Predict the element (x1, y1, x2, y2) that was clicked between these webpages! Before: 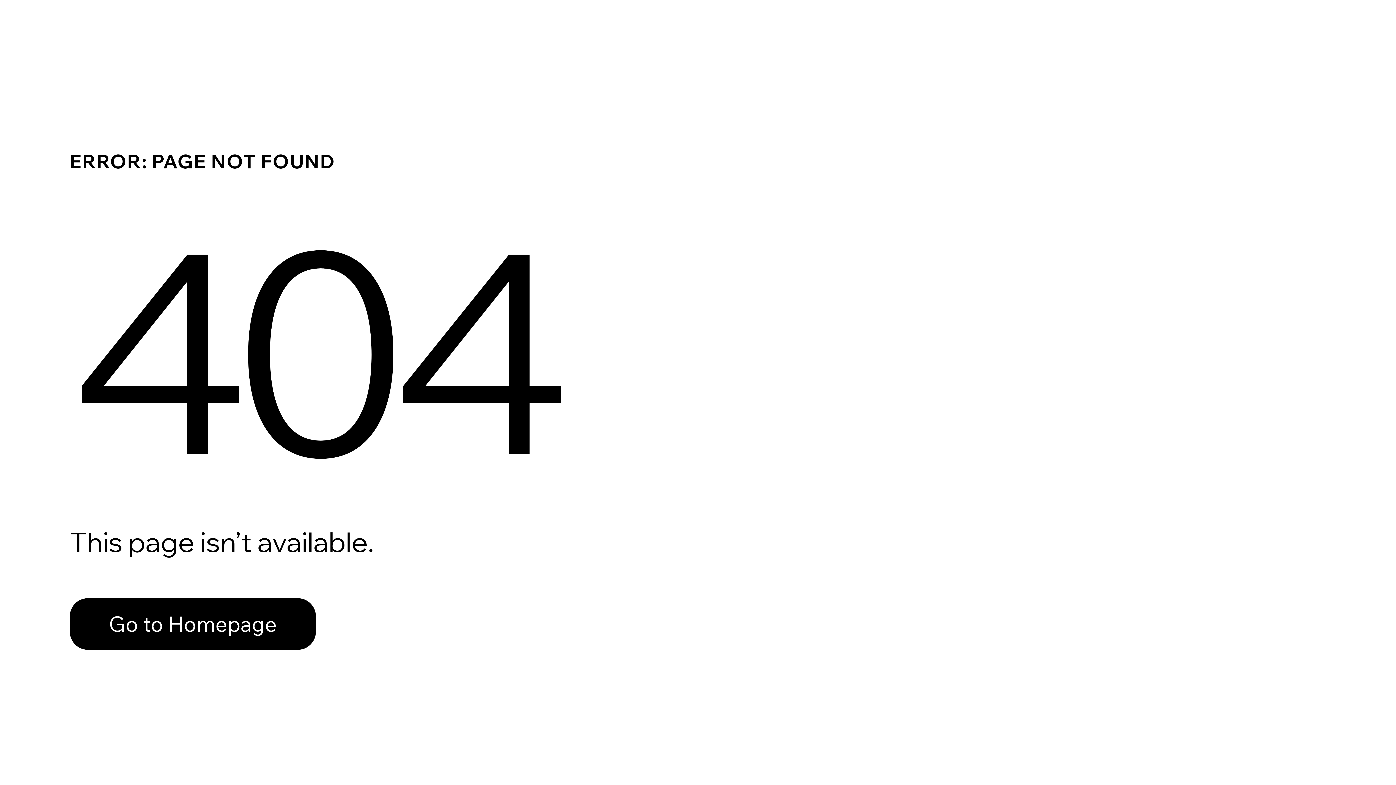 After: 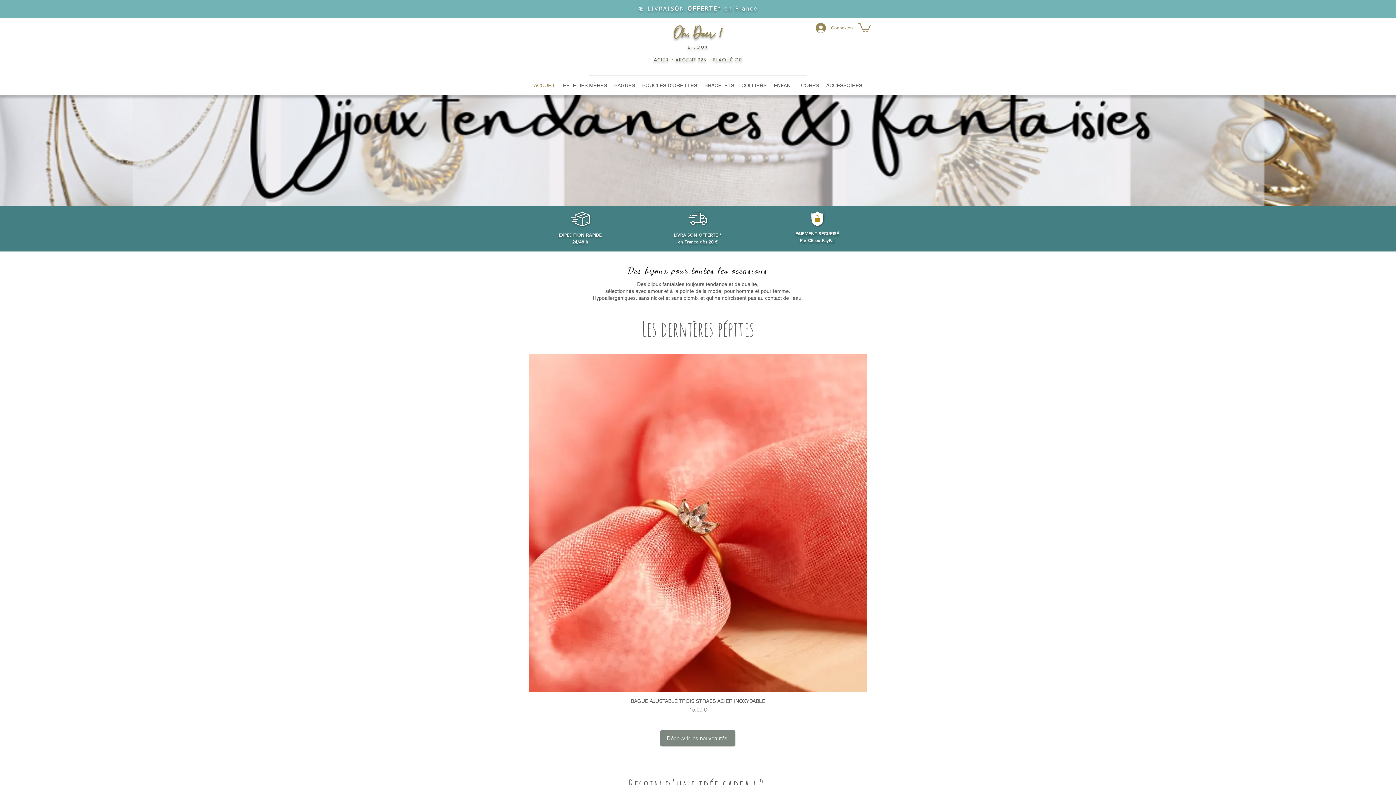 Action: bbox: (69, 598, 316, 650) label: Go to Homepage